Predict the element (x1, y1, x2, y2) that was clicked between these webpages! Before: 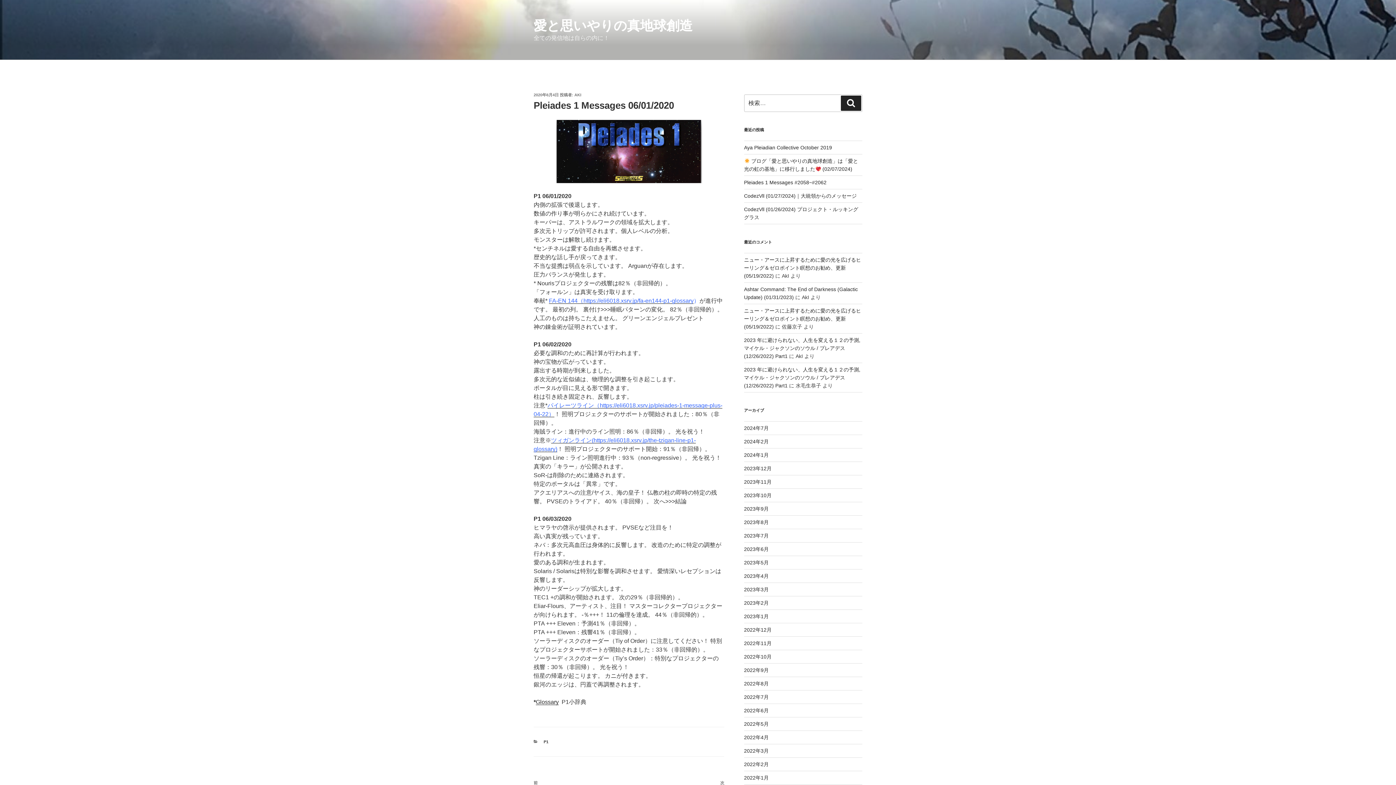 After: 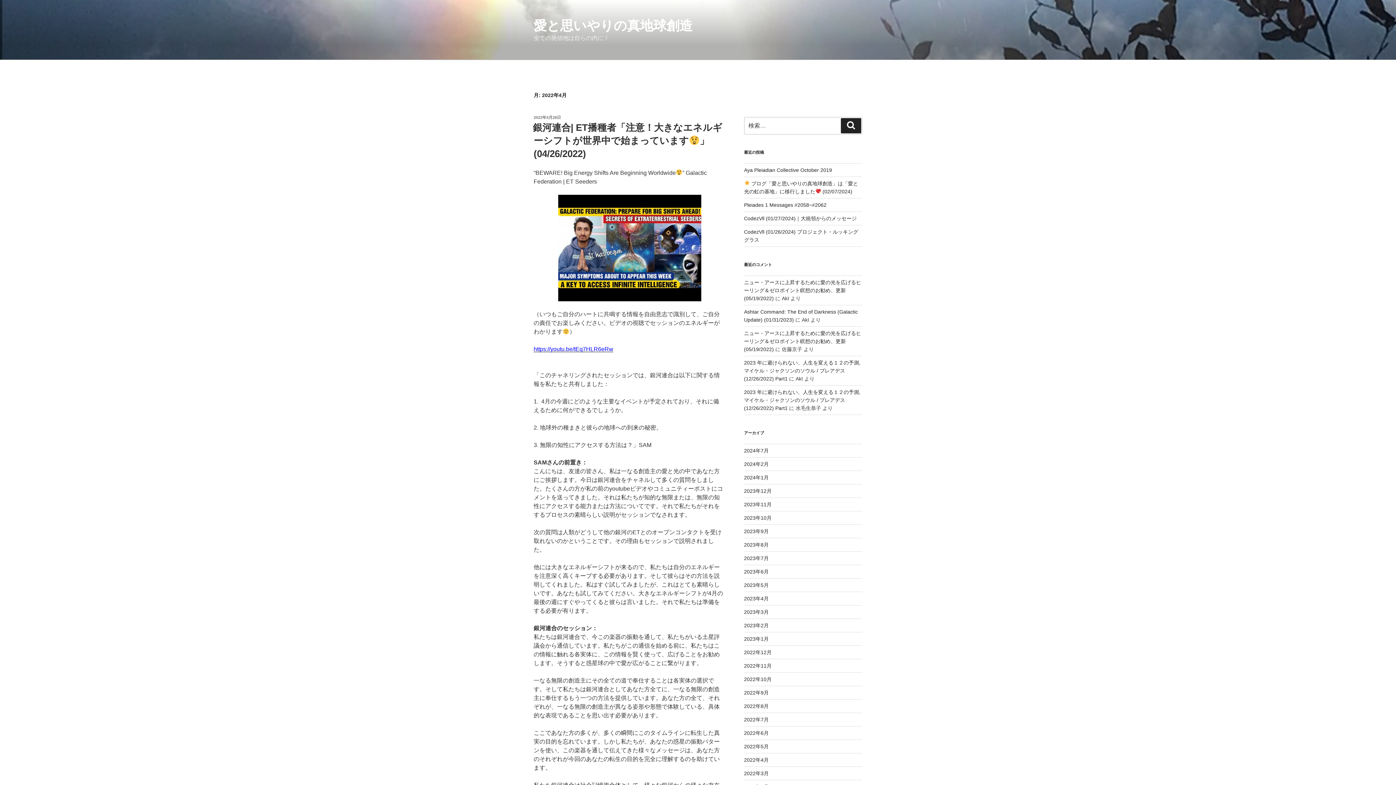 Action: label: 2022年4月 bbox: (744, 735, 768, 740)